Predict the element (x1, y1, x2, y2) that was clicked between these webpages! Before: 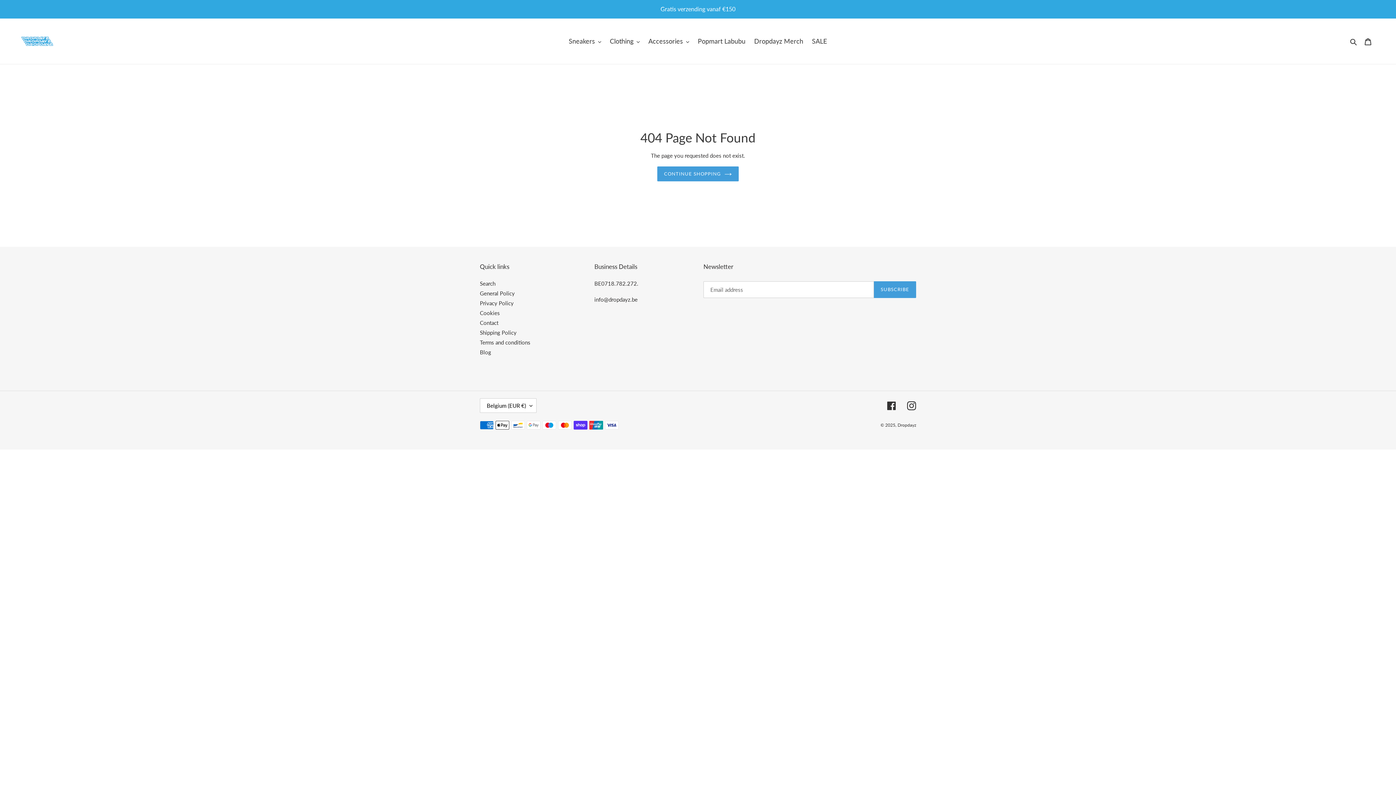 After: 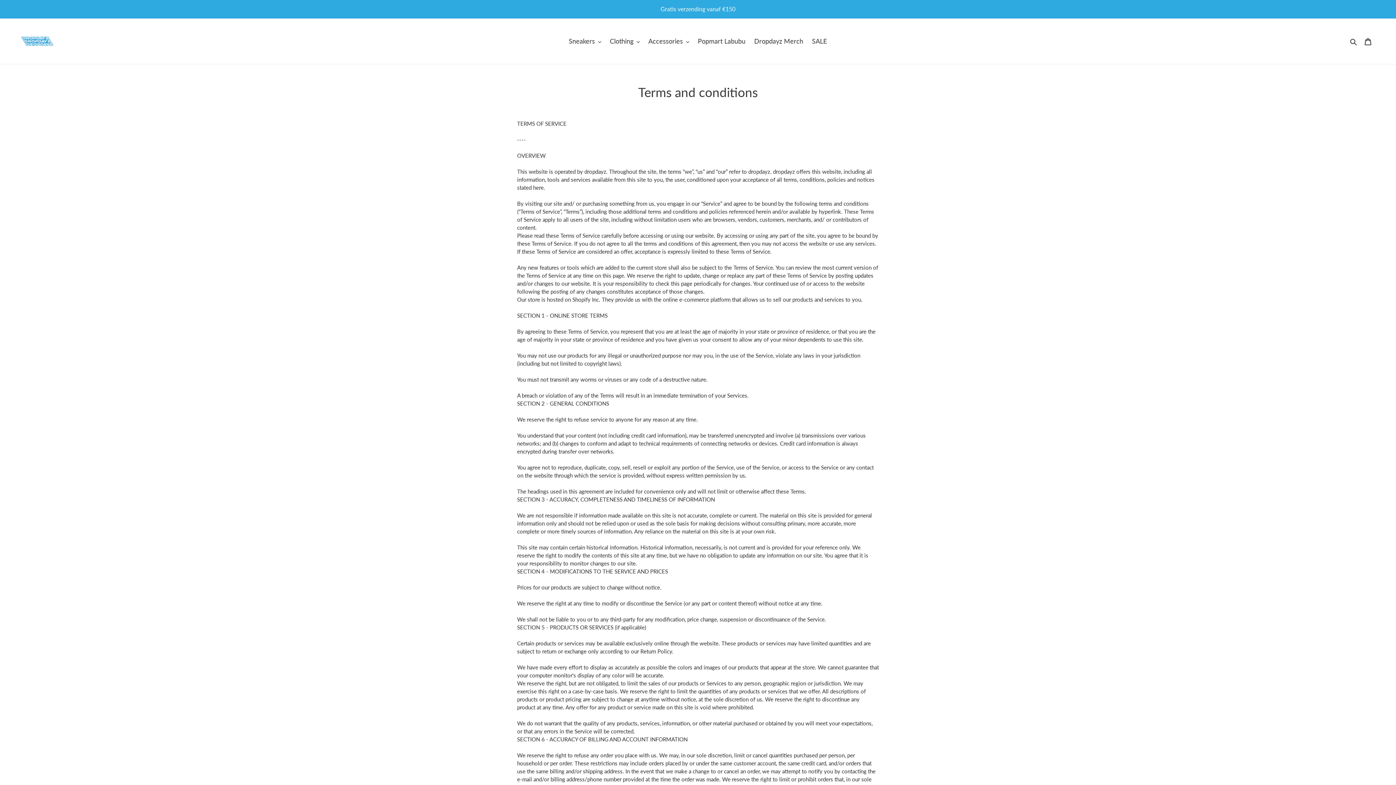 Action: bbox: (480, 339, 530, 345) label: Terms and conditions